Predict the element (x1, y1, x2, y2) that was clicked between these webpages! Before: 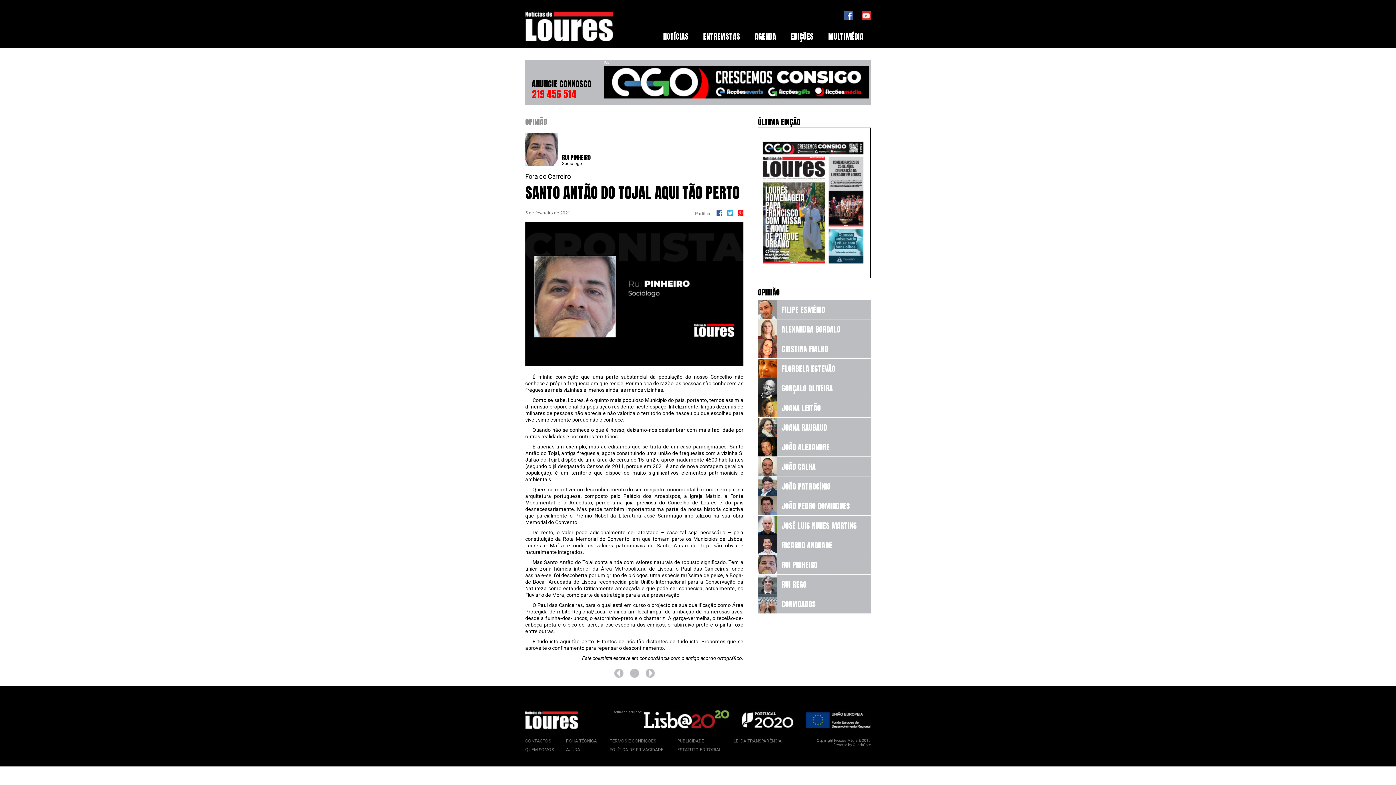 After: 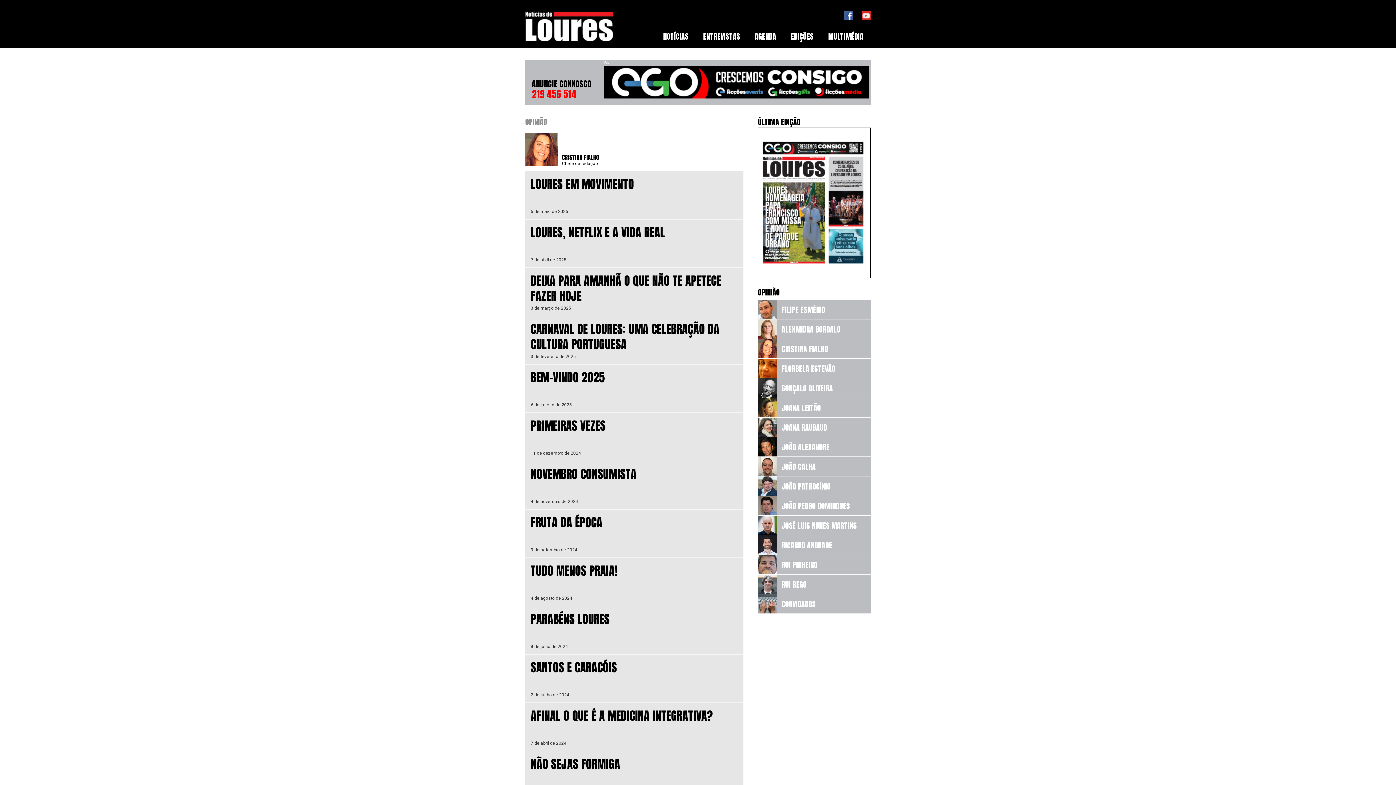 Action: label: CRISTINA FIALHO bbox: (758, 339, 870, 358)